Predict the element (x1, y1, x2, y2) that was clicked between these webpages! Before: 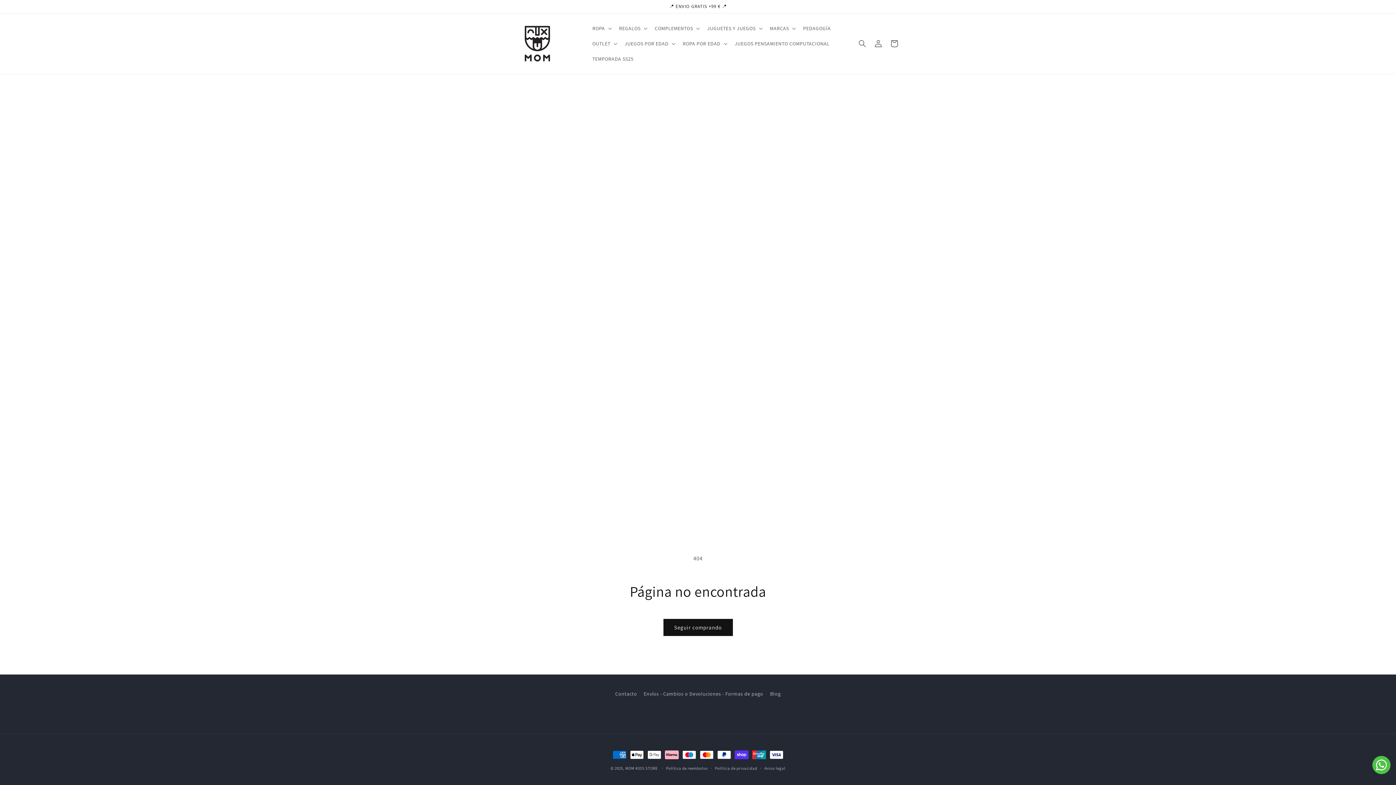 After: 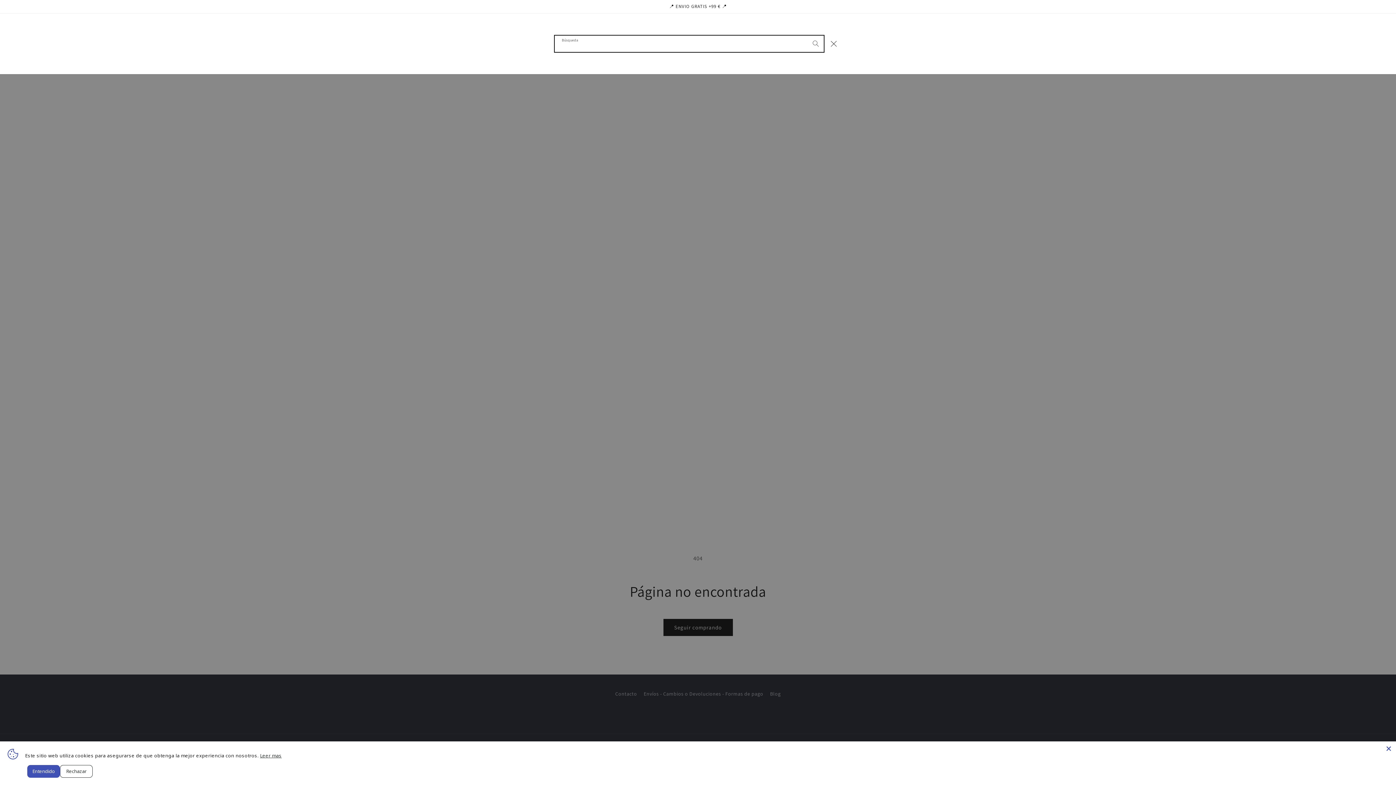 Action: bbox: (854, 35, 870, 51) label: Búsqueda